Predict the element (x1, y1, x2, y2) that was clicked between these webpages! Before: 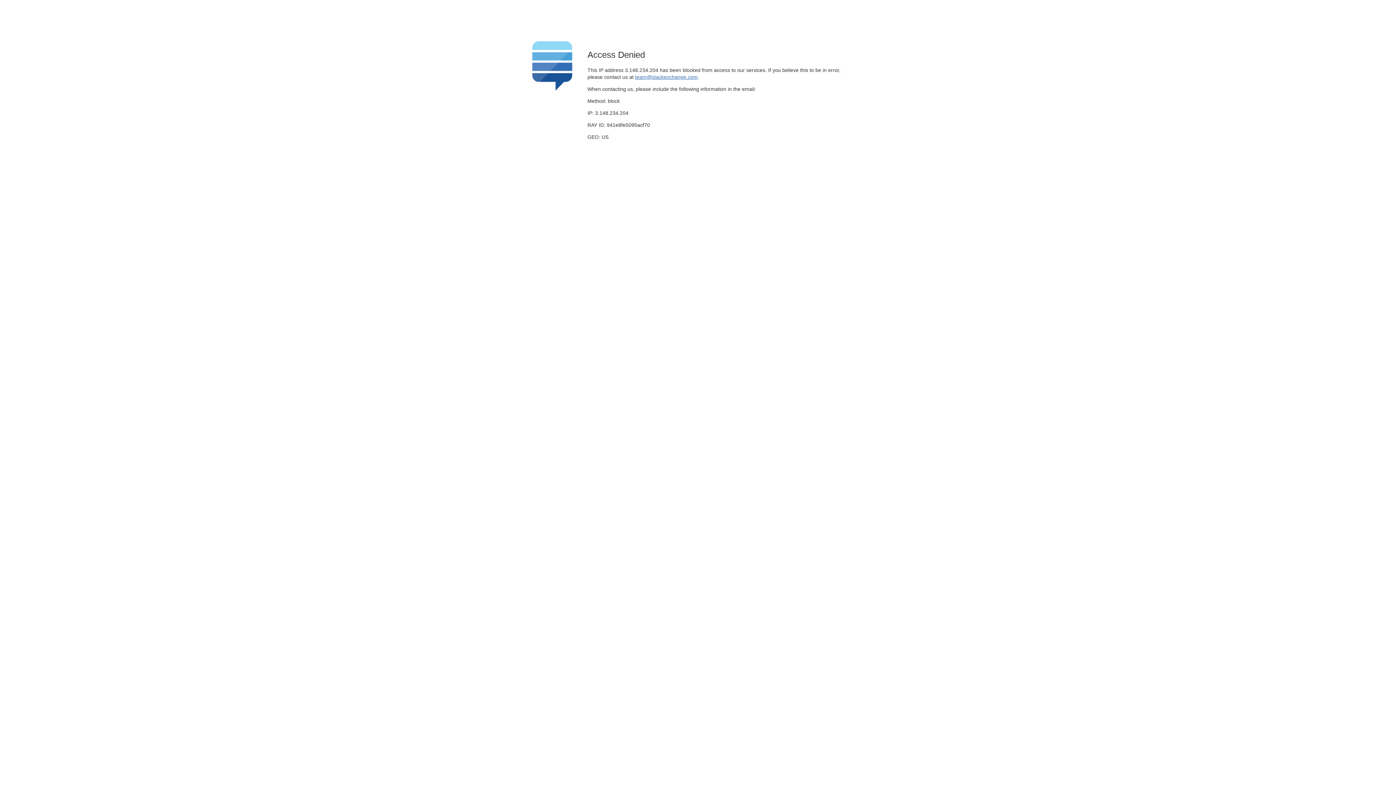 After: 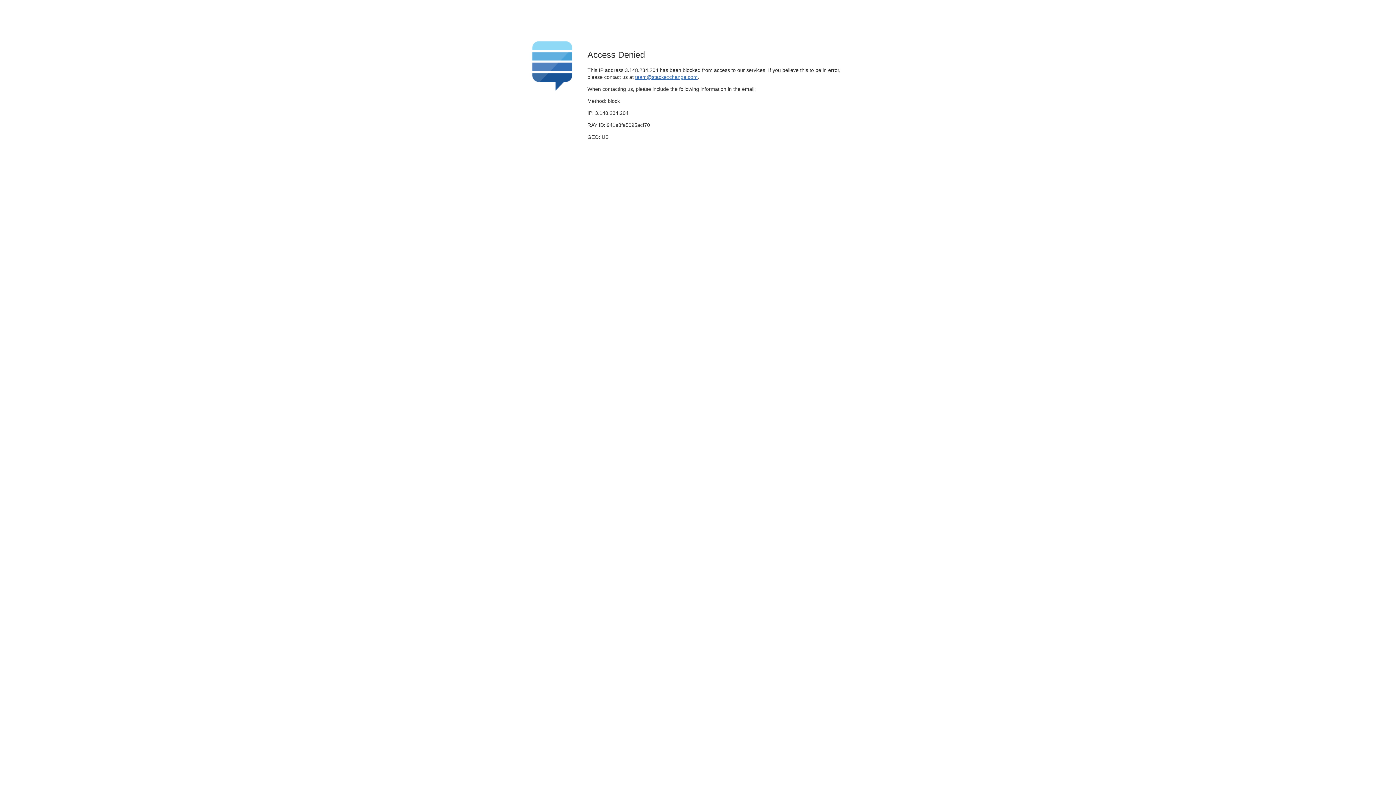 Action: label: team@stackexchange.com bbox: (635, 74, 697, 79)